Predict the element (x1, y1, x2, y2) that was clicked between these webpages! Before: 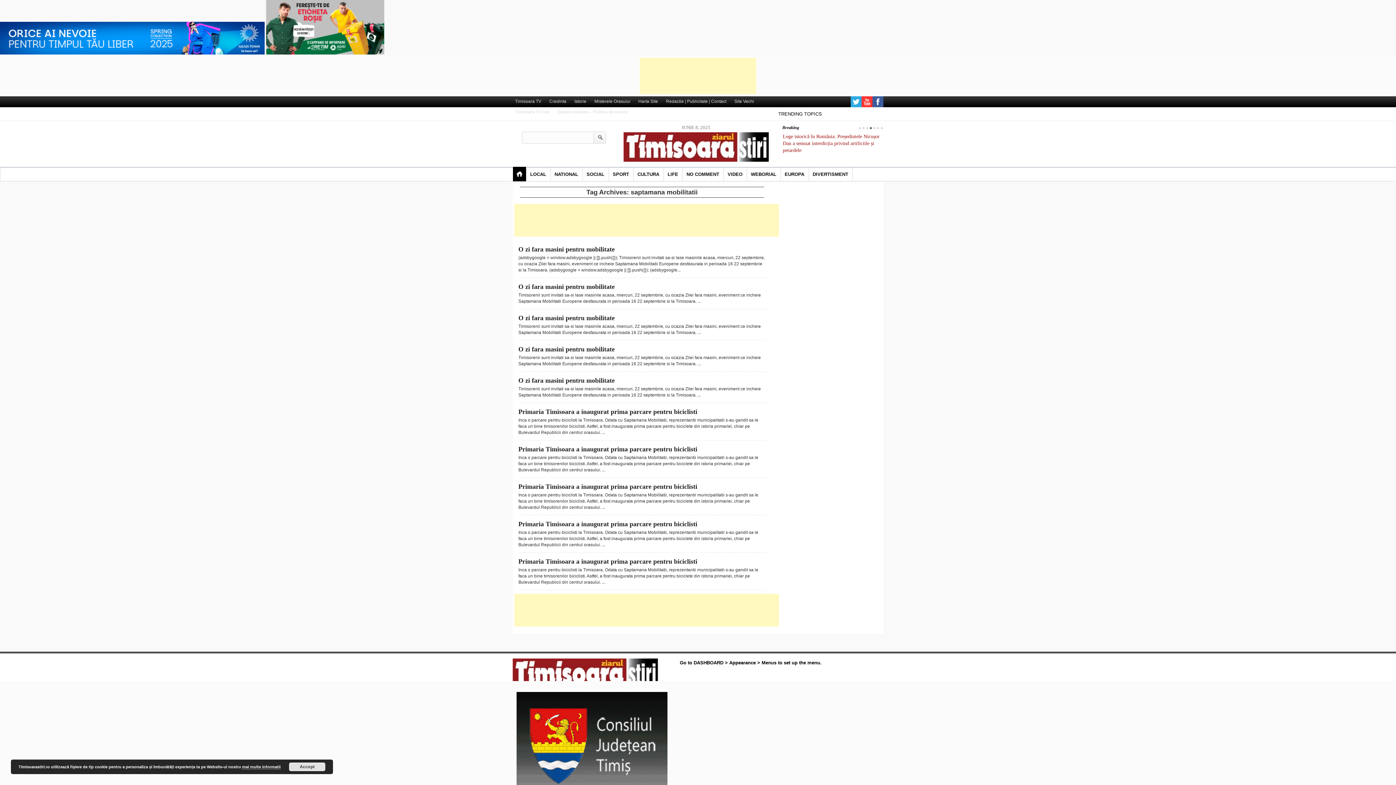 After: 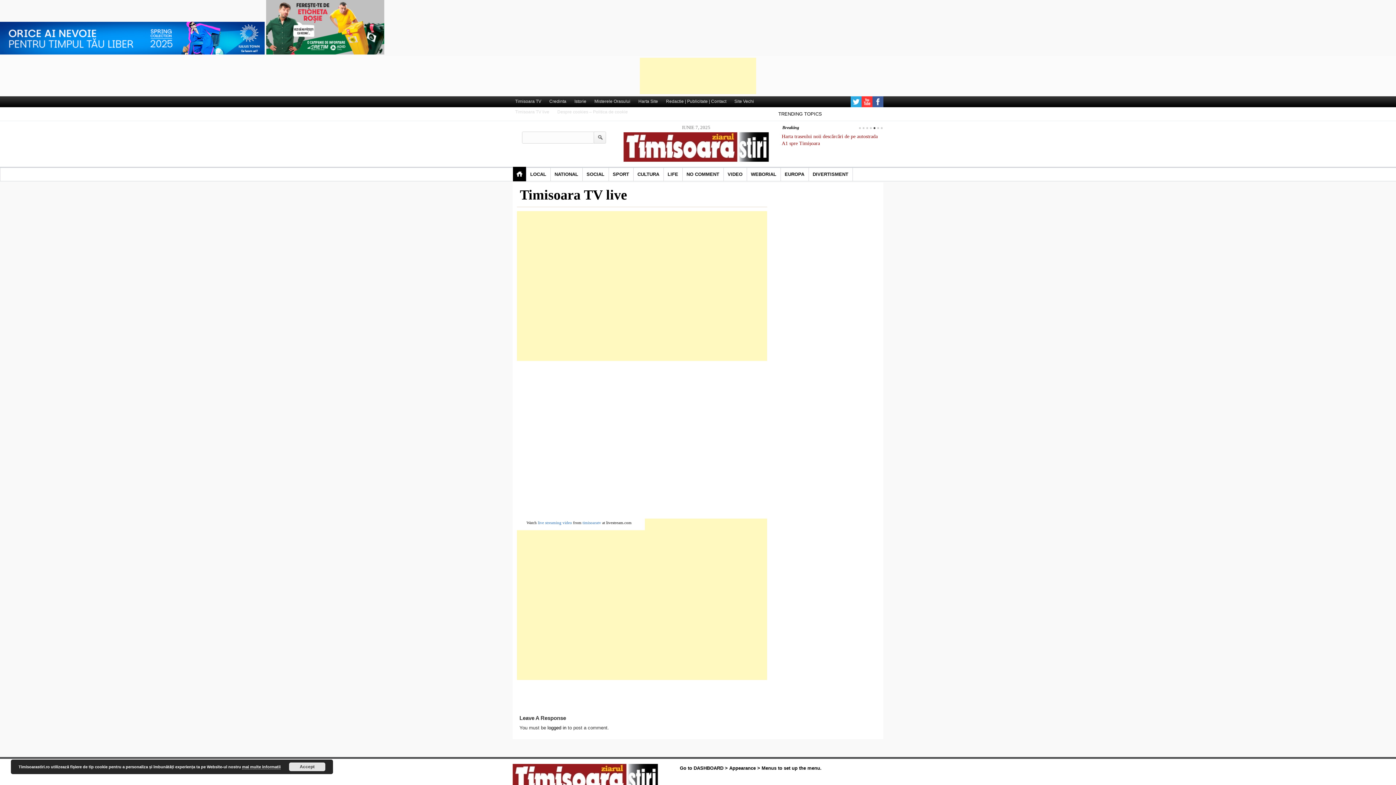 Action: label: Timisoara TV live bbox: (512, 106, 552, 117)